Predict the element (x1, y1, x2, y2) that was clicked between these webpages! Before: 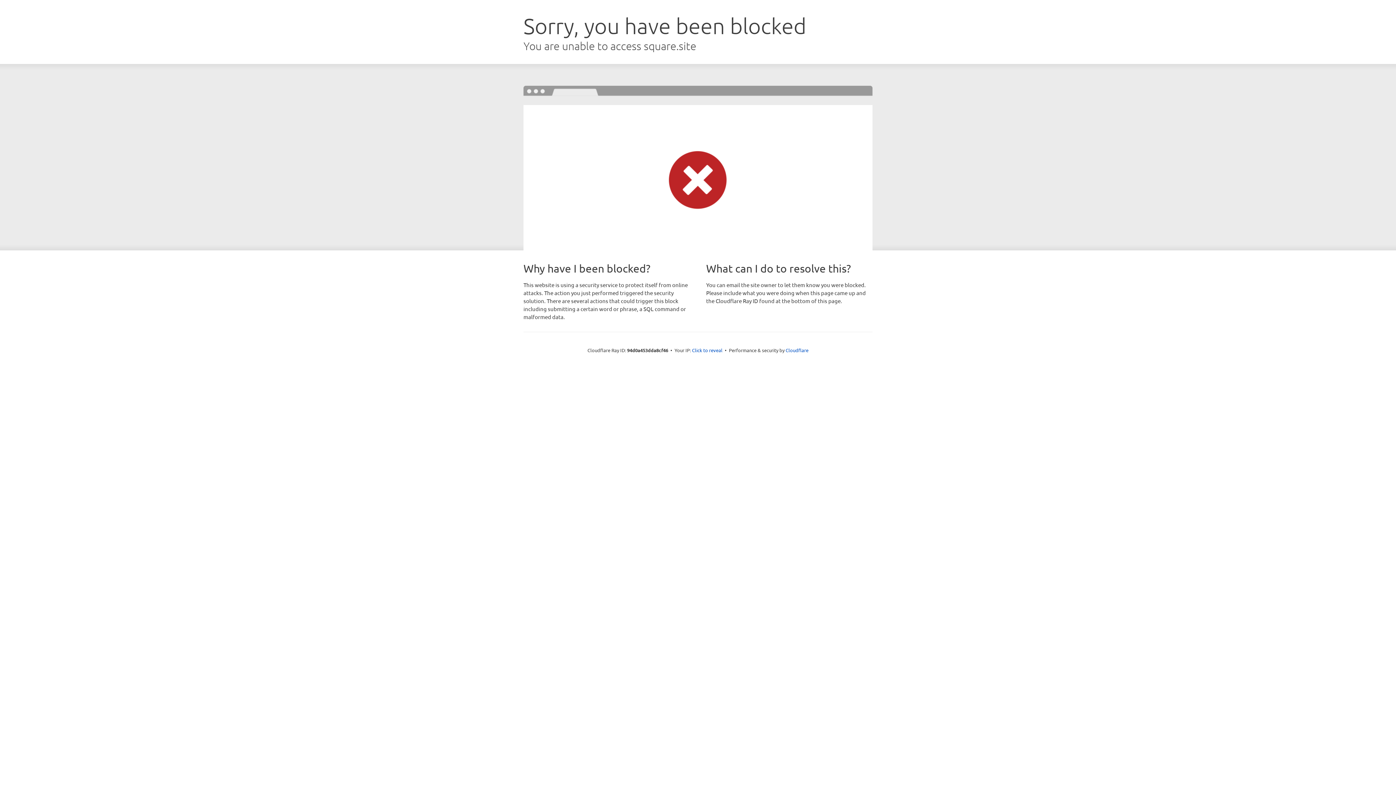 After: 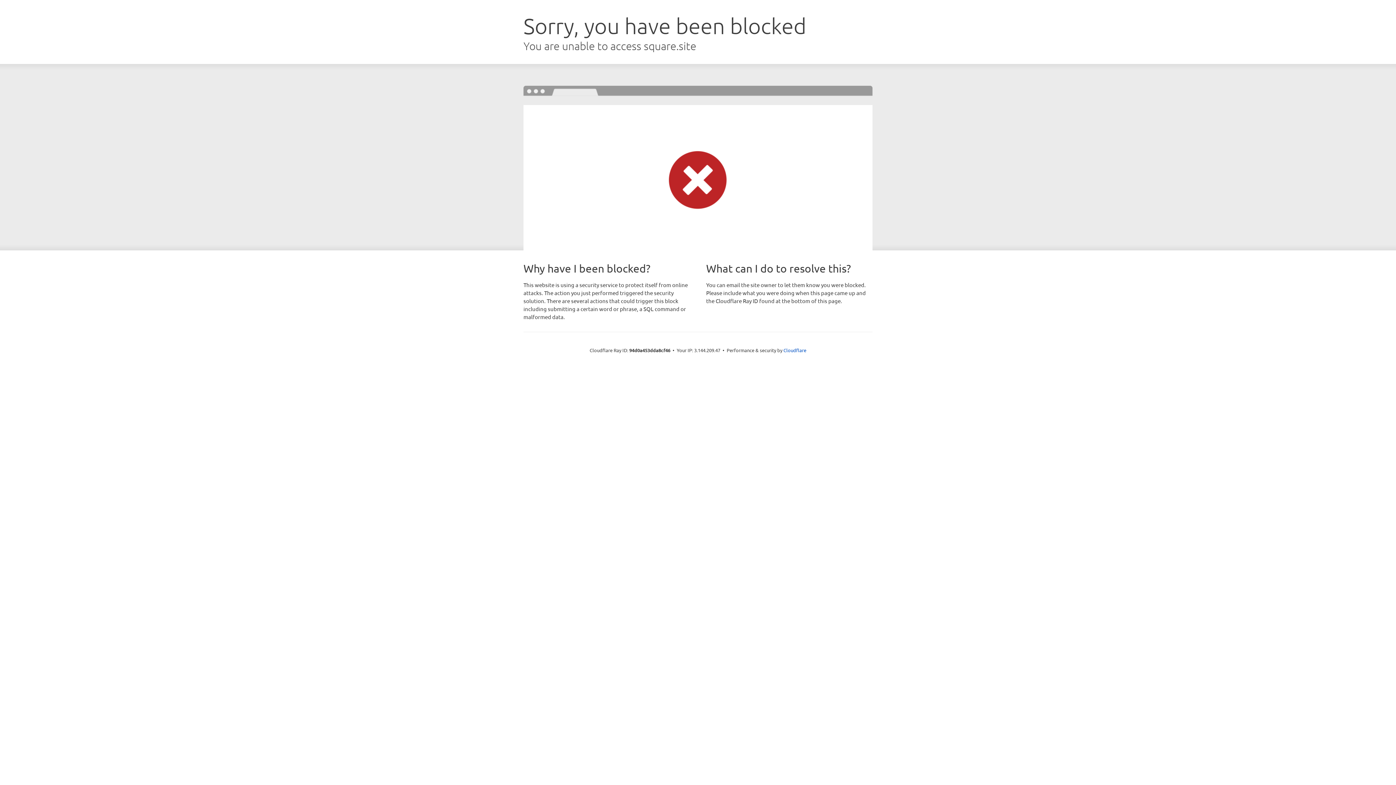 Action: bbox: (692, 346, 722, 353) label: Click to reveal